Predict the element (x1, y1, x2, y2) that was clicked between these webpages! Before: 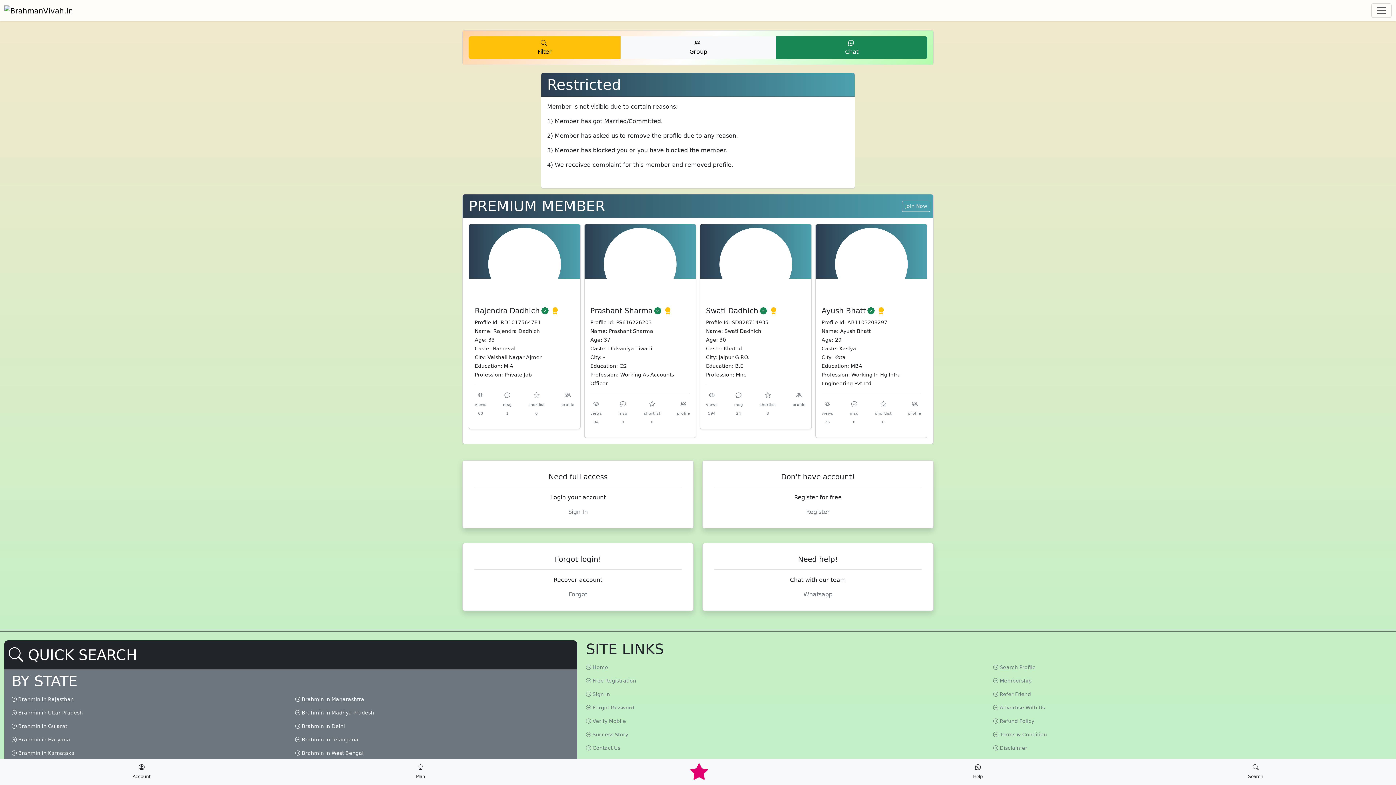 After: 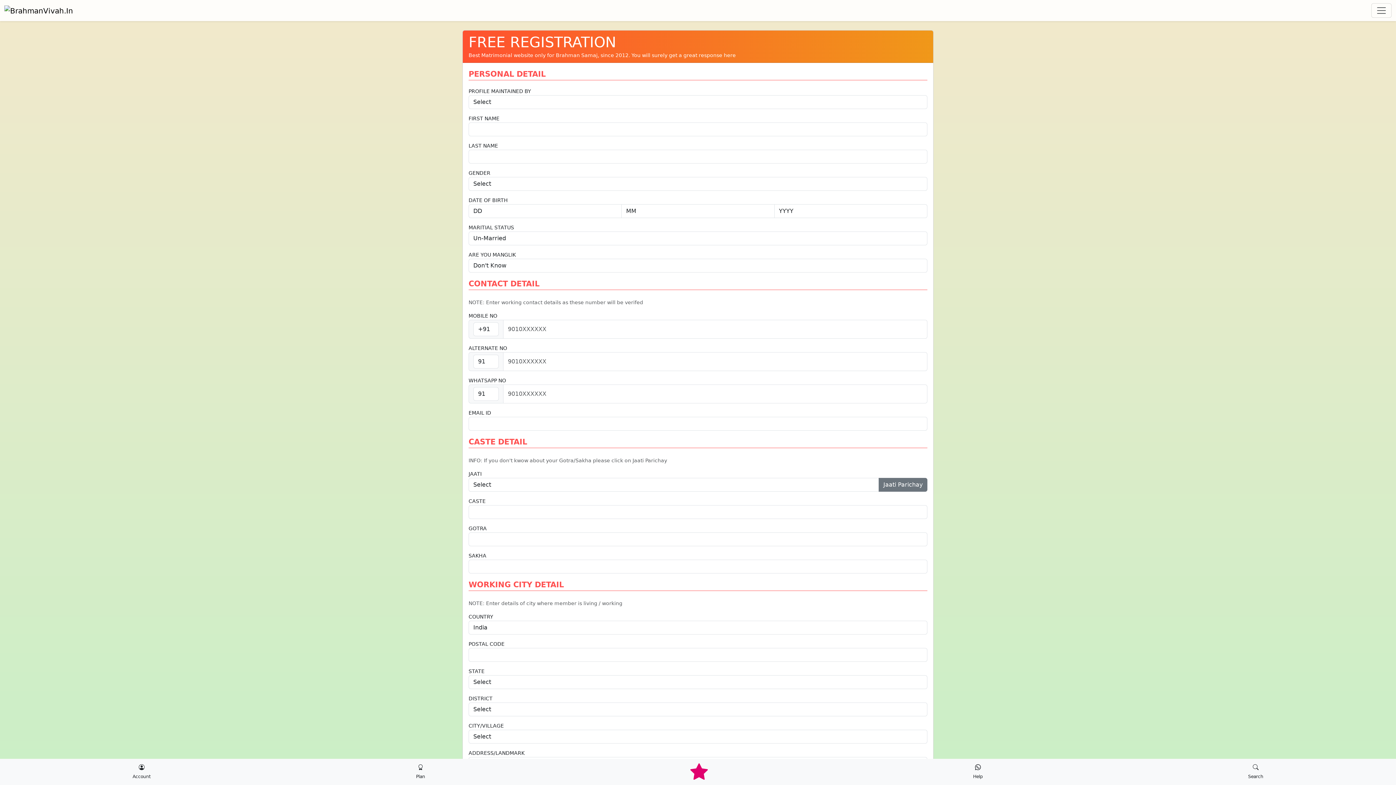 Action: label: Register bbox: (806, 508, 830, 515)